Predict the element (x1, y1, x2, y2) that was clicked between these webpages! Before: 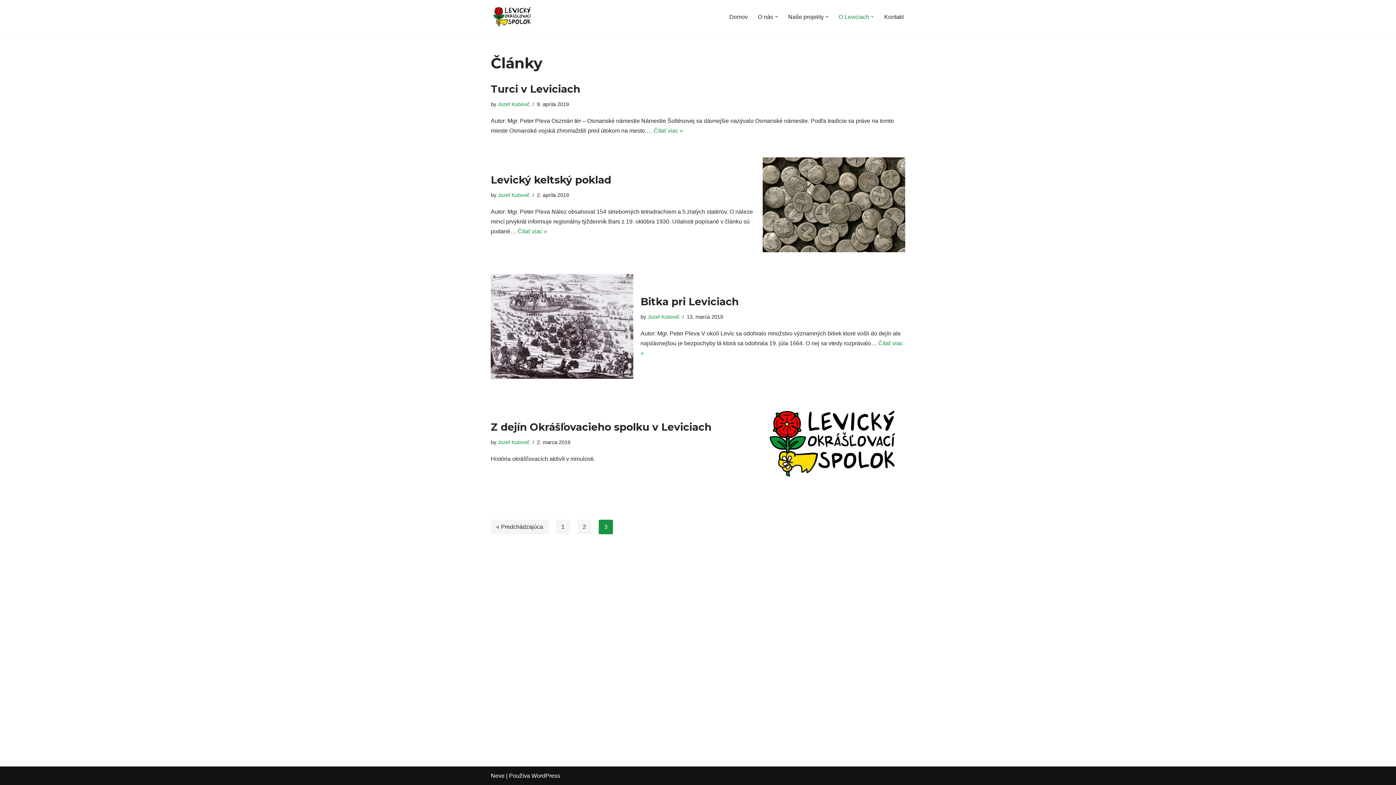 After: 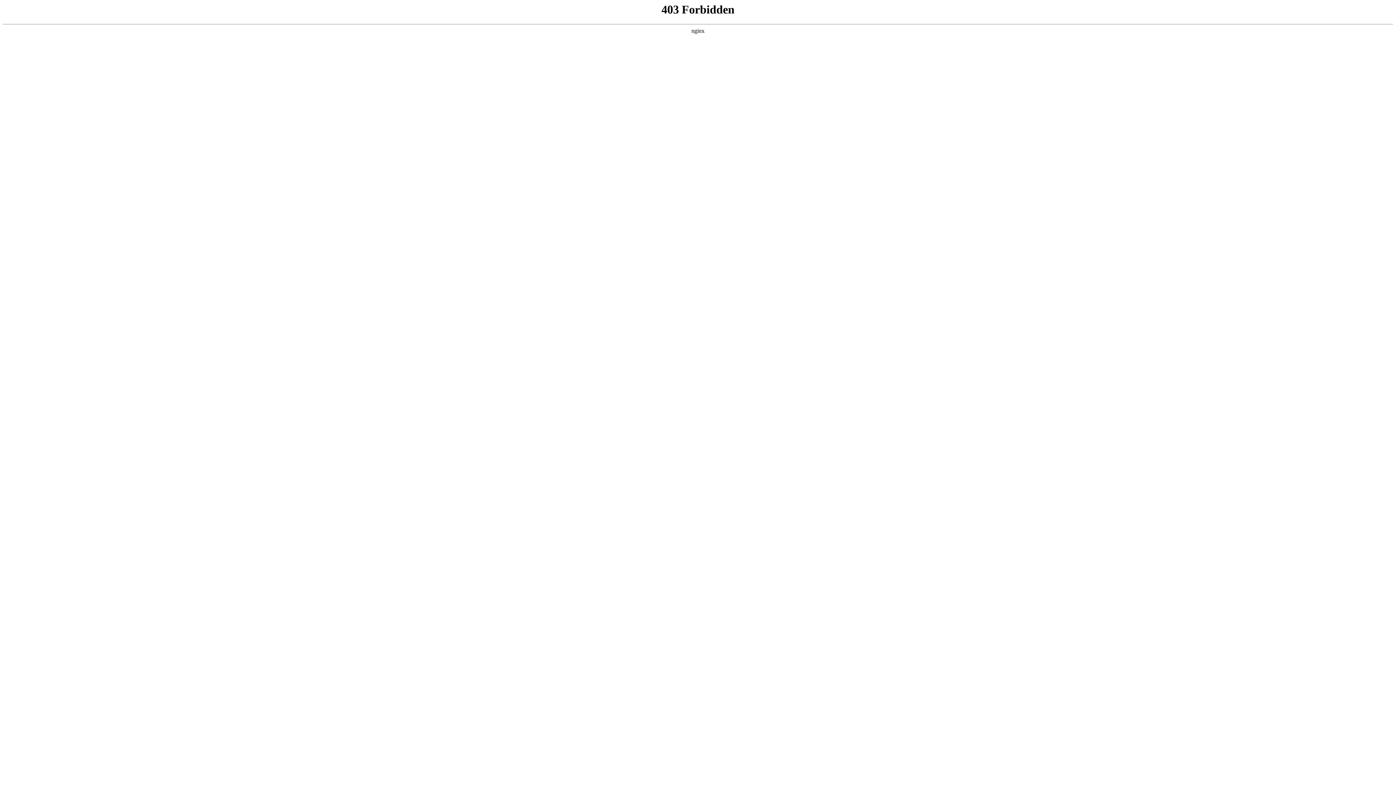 Action: bbox: (531, 773, 560, 779) label: WordPress